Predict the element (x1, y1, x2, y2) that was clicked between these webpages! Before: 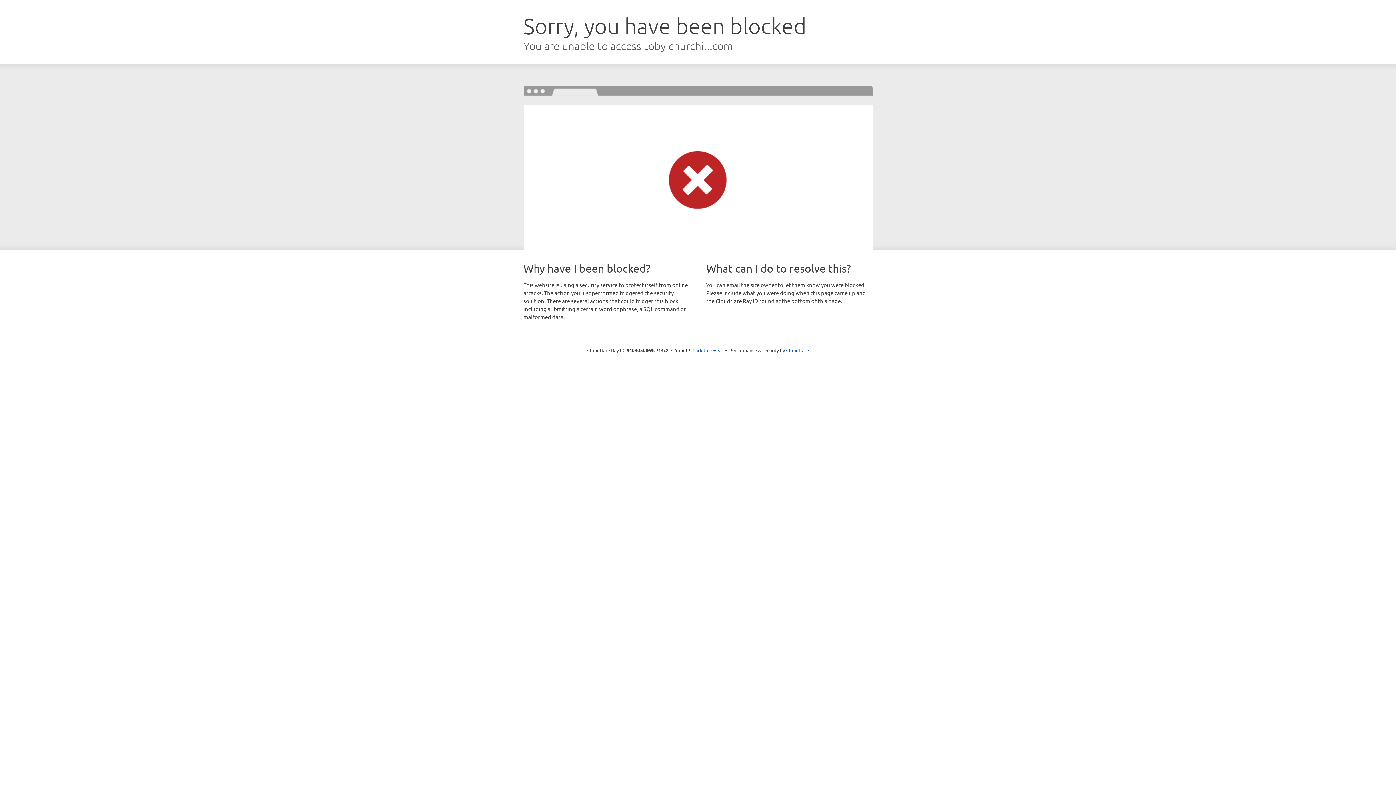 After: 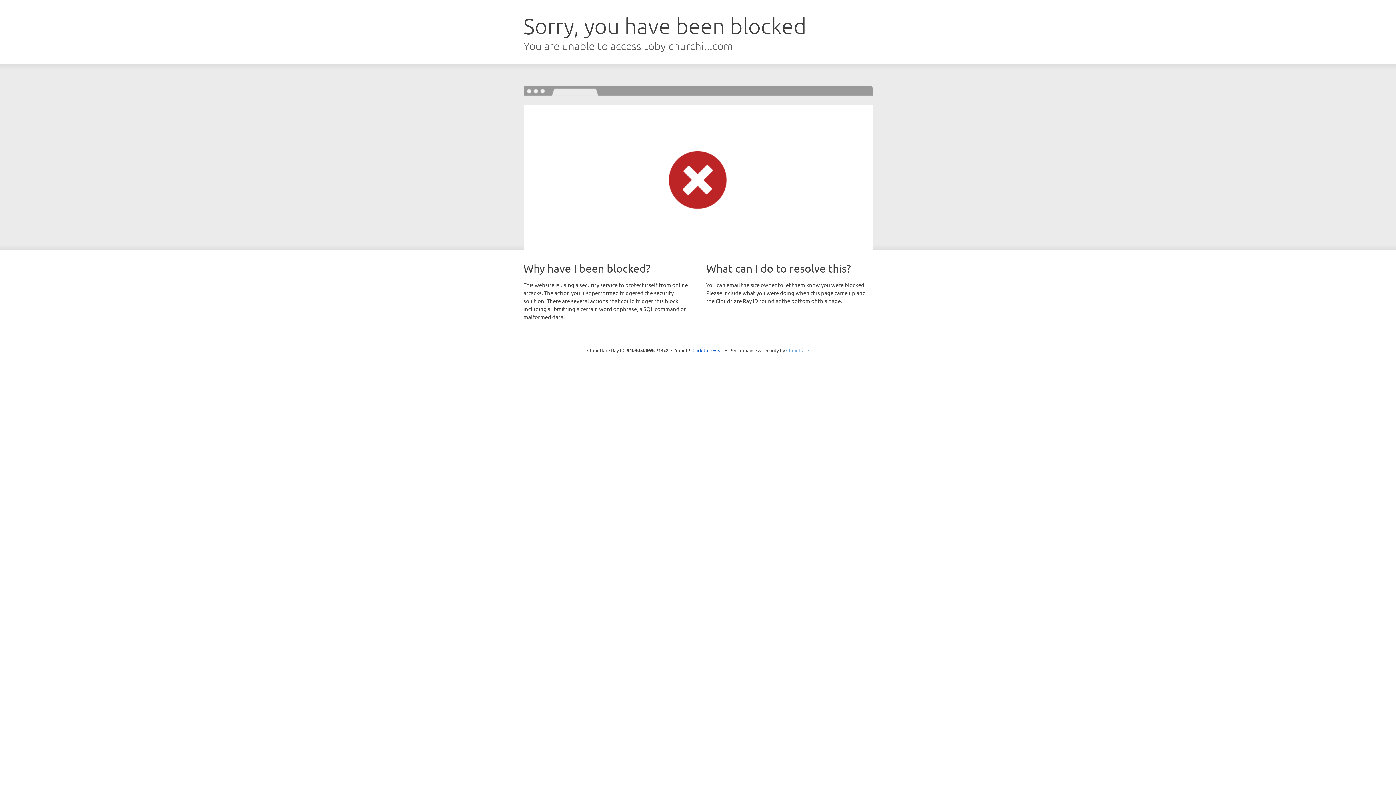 Action: label: Cloudflare bbox: (786, 347, 809, 353)